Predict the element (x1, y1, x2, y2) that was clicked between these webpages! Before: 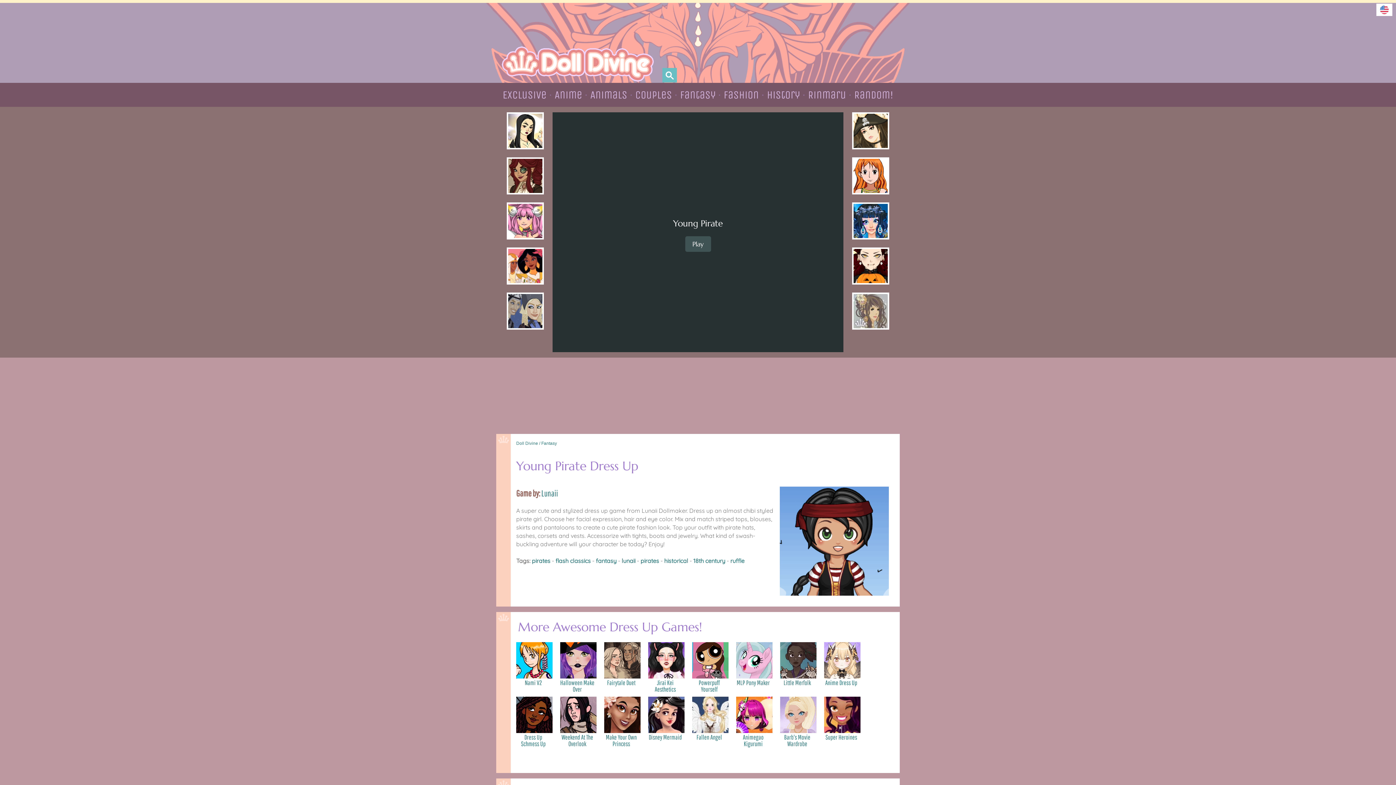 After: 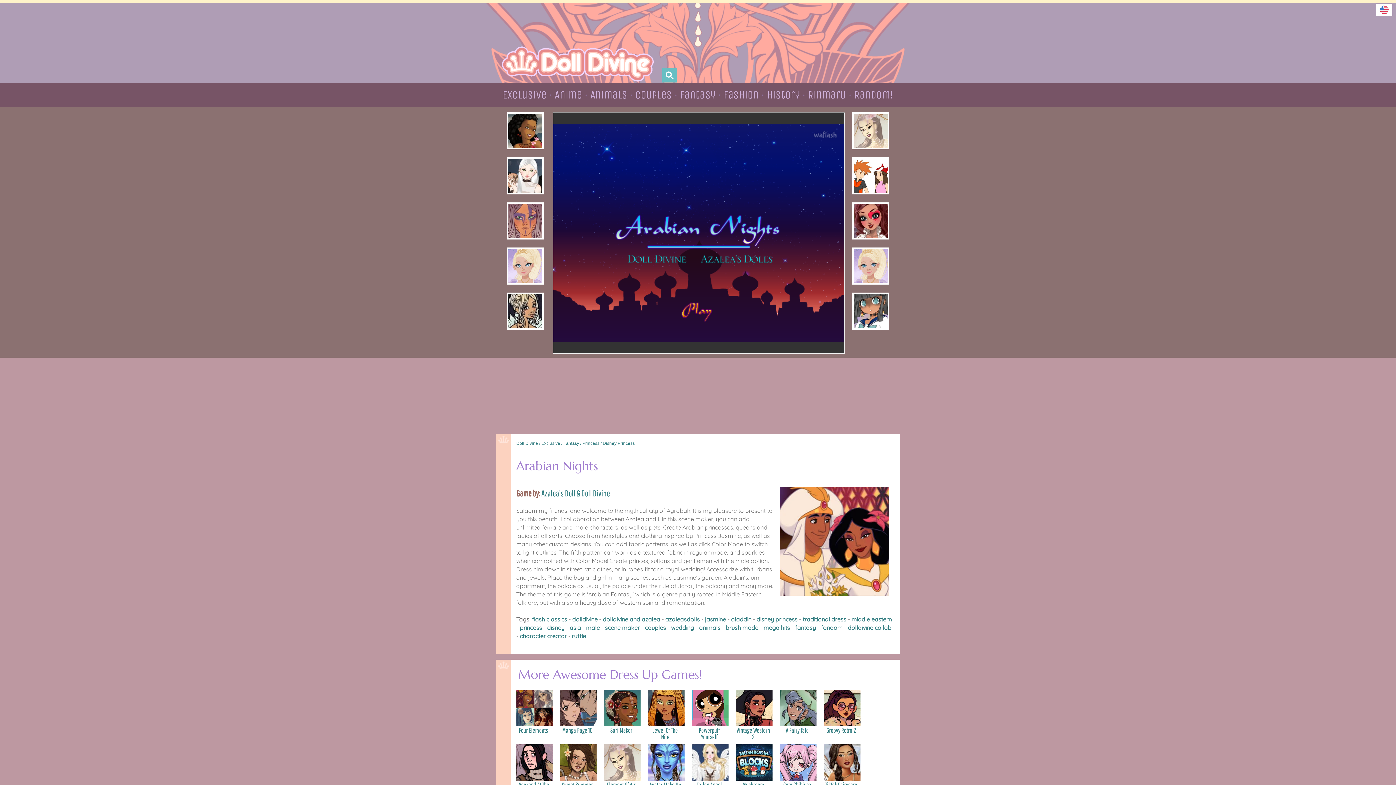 Action: bbox: (506, 279, 544, 286) label: 
